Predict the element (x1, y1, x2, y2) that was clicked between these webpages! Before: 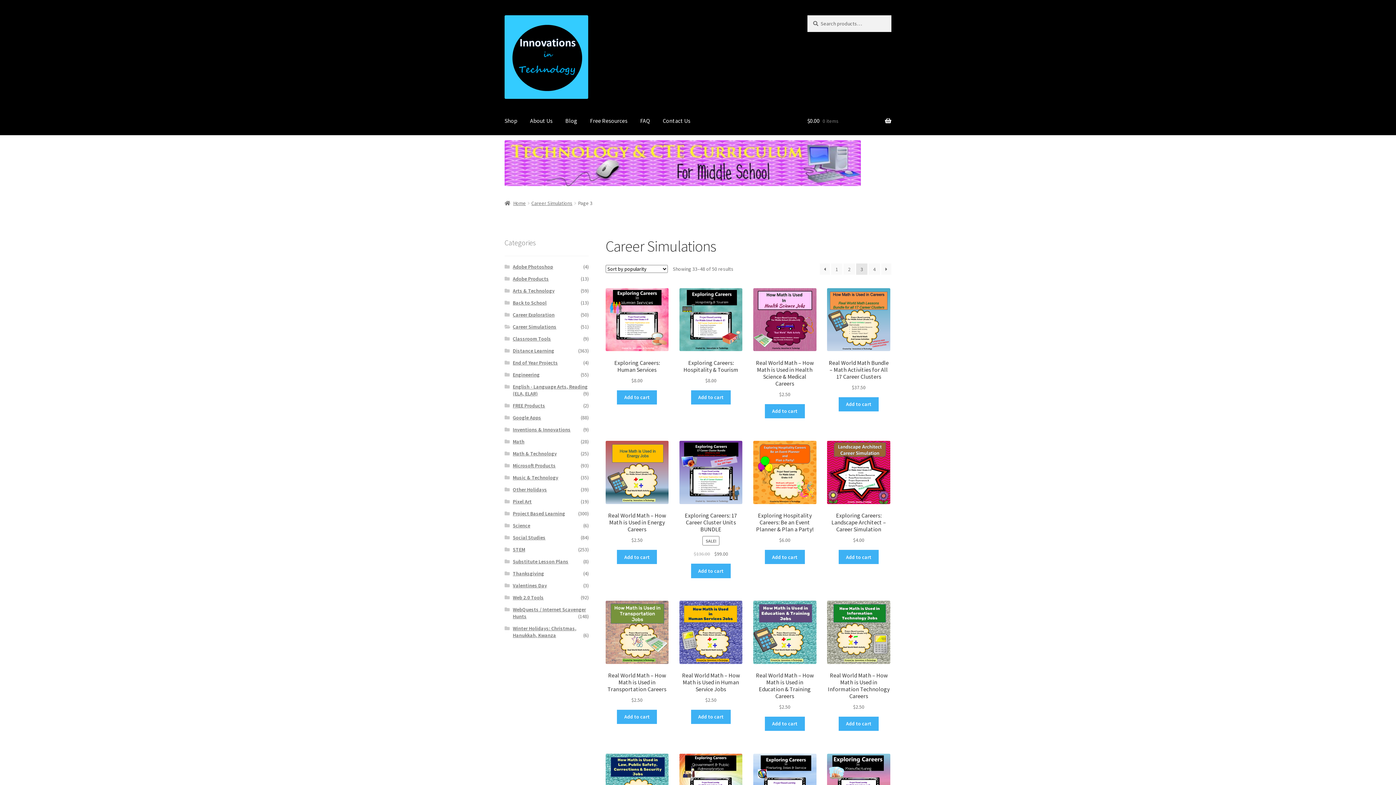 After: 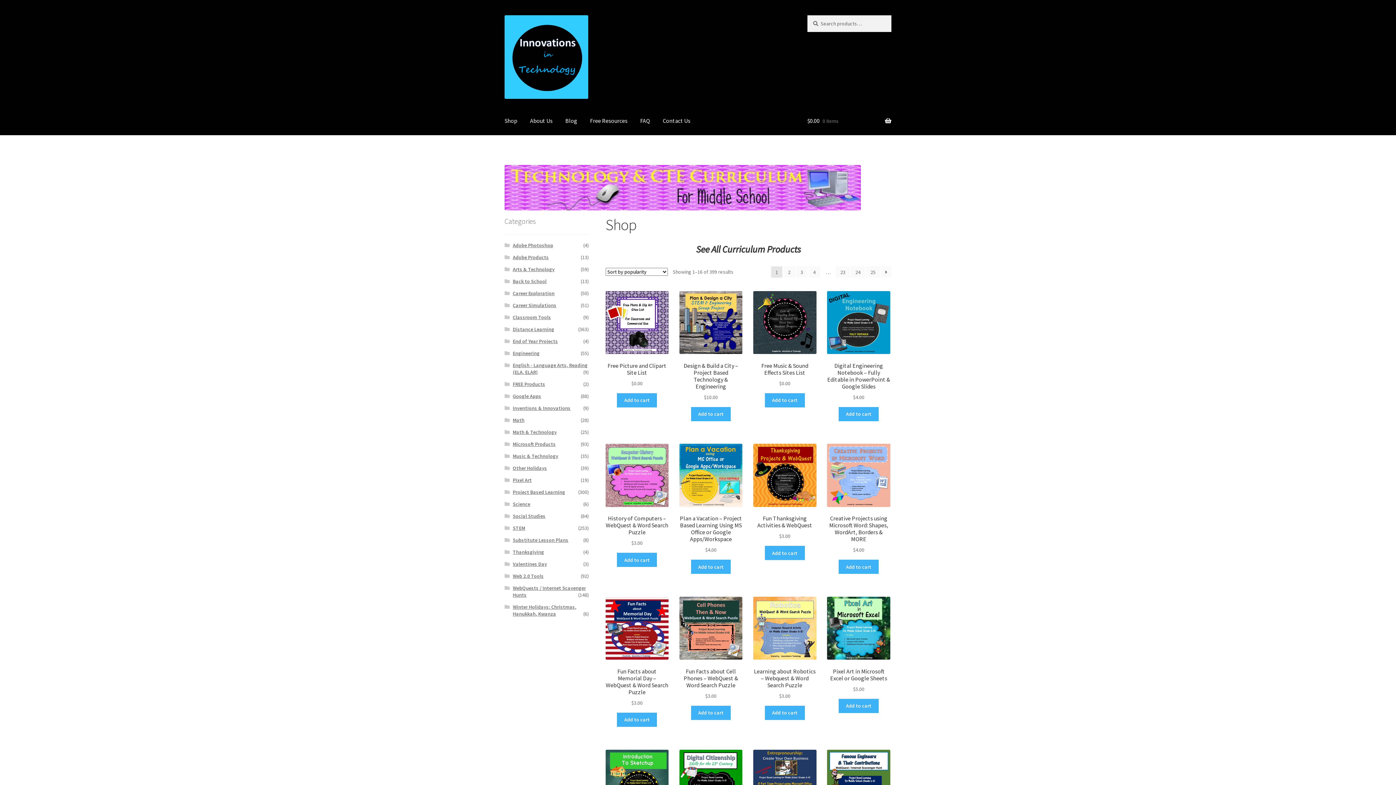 Action: label: Shop bbox: (498, 107, 523, 135)